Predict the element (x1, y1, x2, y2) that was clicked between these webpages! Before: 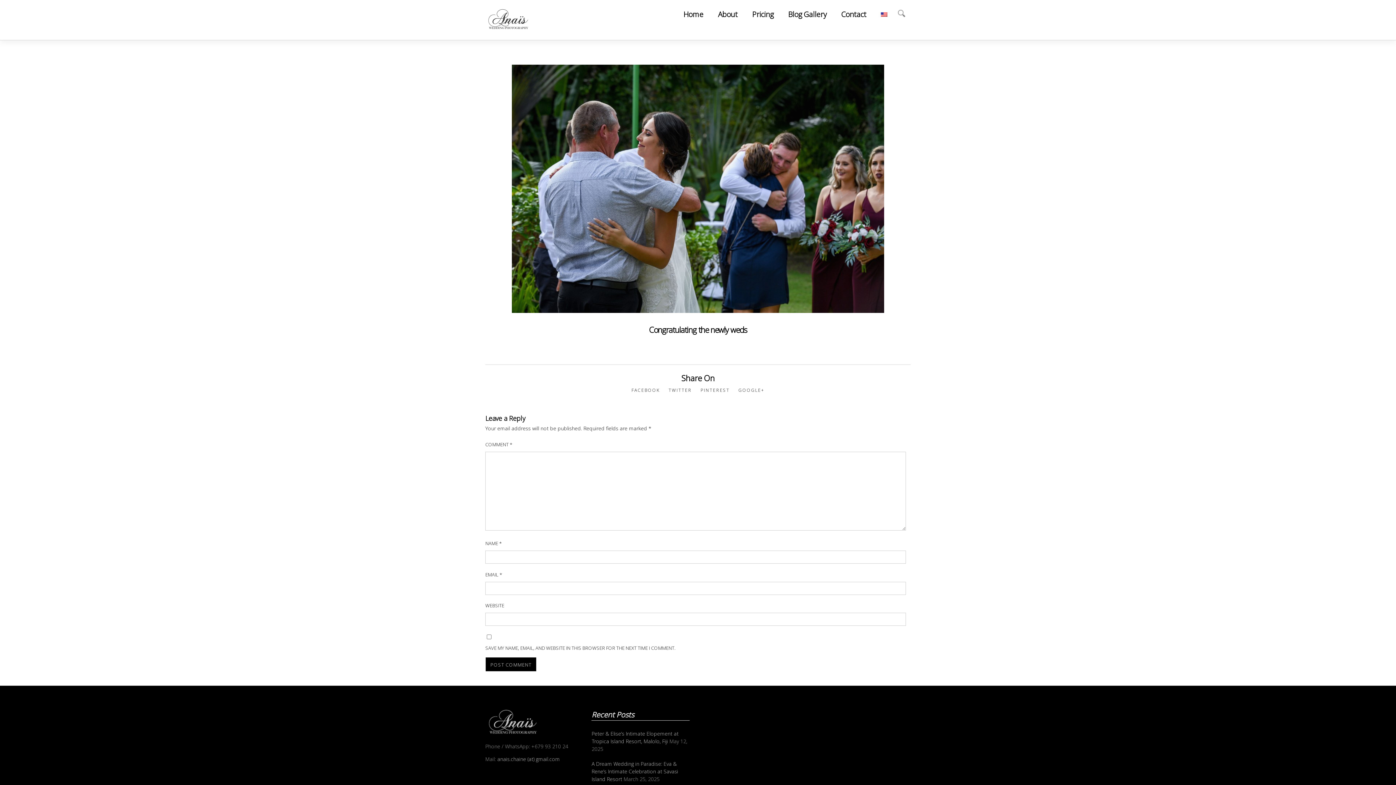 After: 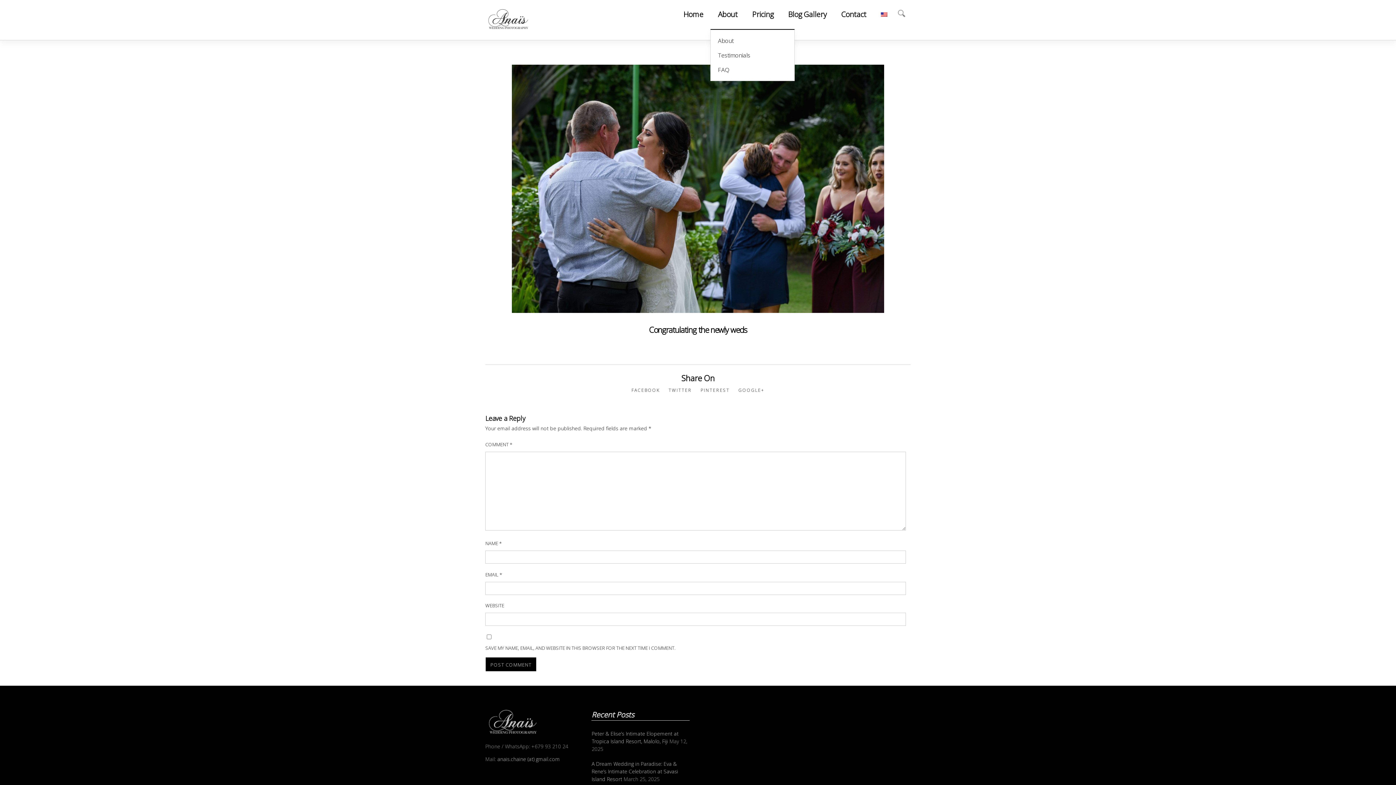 Action: bbox: (718, 9, 737, 20) label: About